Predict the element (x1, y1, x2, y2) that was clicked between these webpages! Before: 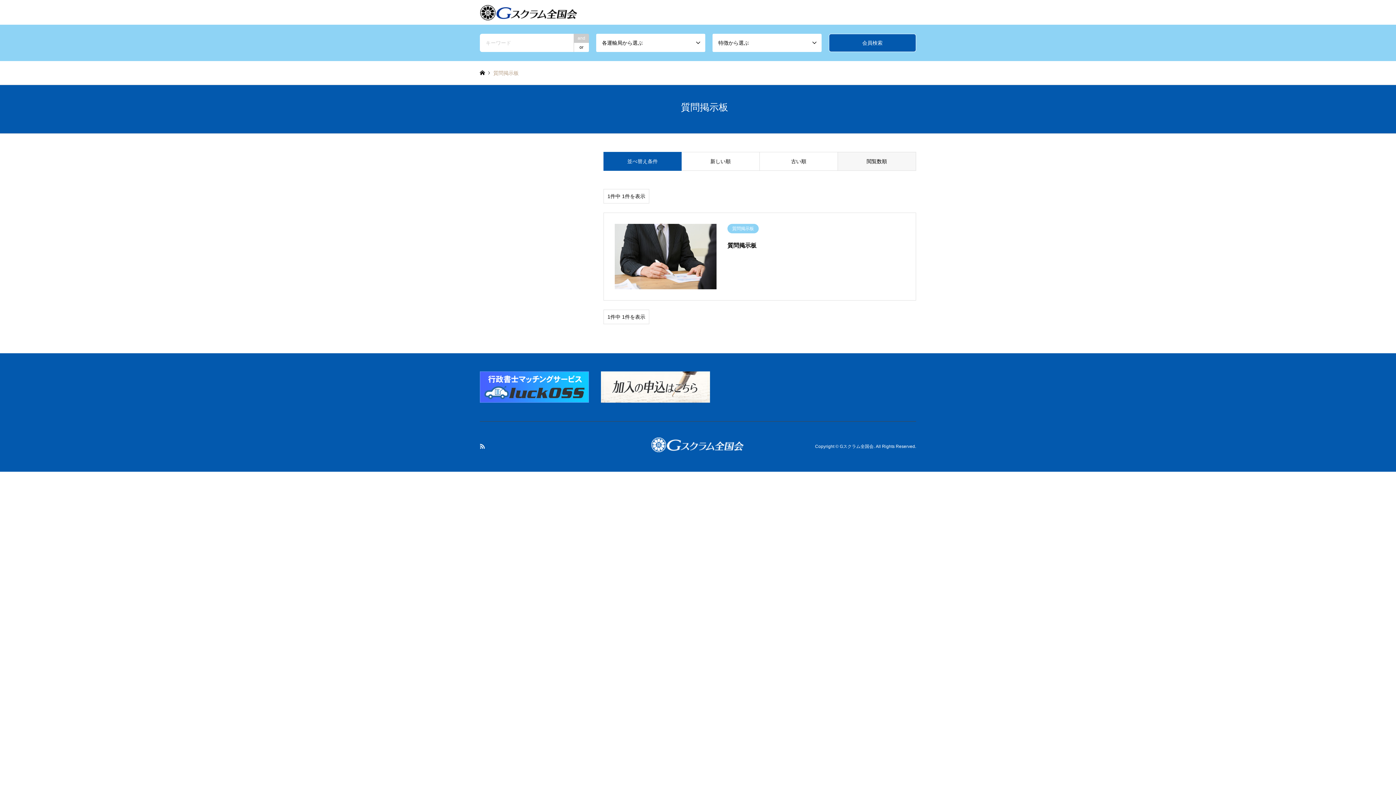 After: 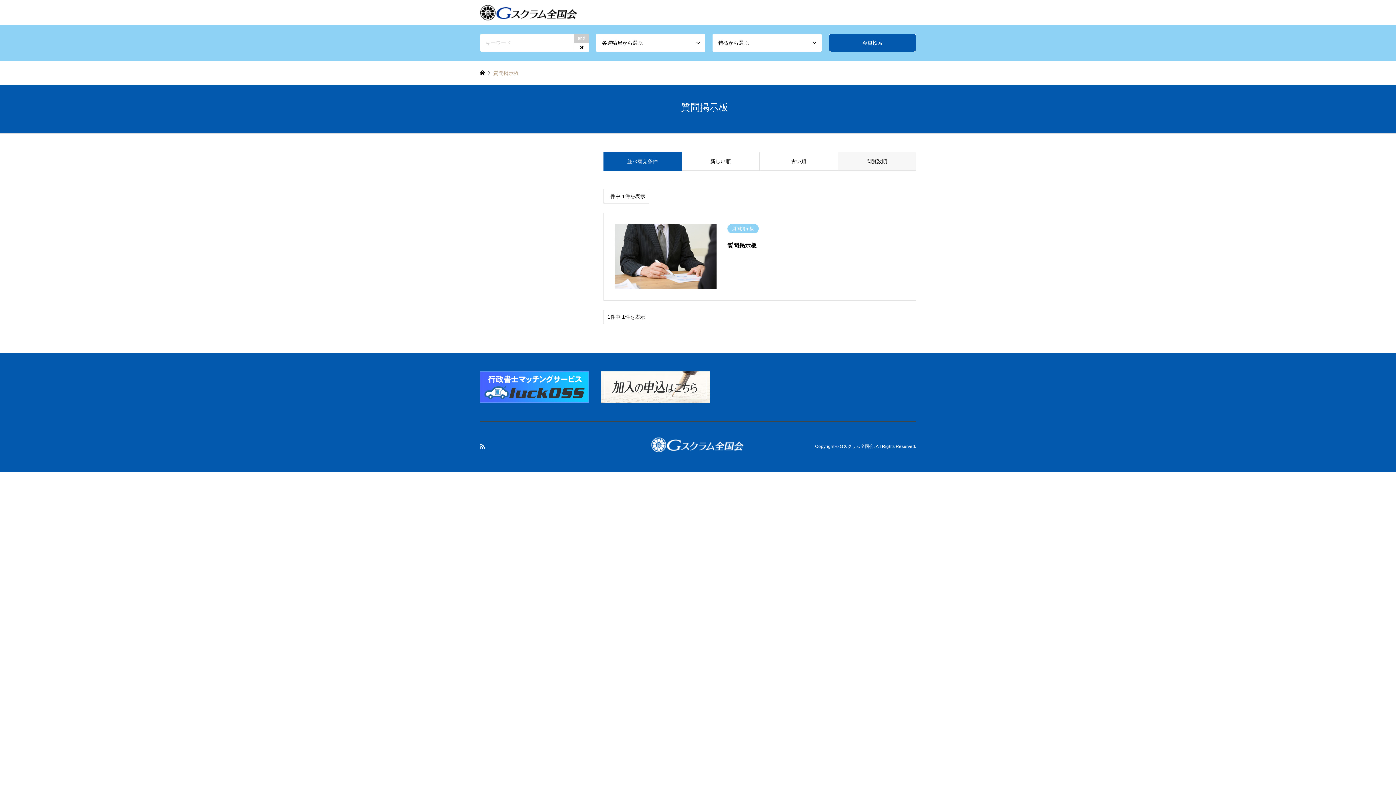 Action: bbox: (838, 152, 916, 170) label: 閲覧数順